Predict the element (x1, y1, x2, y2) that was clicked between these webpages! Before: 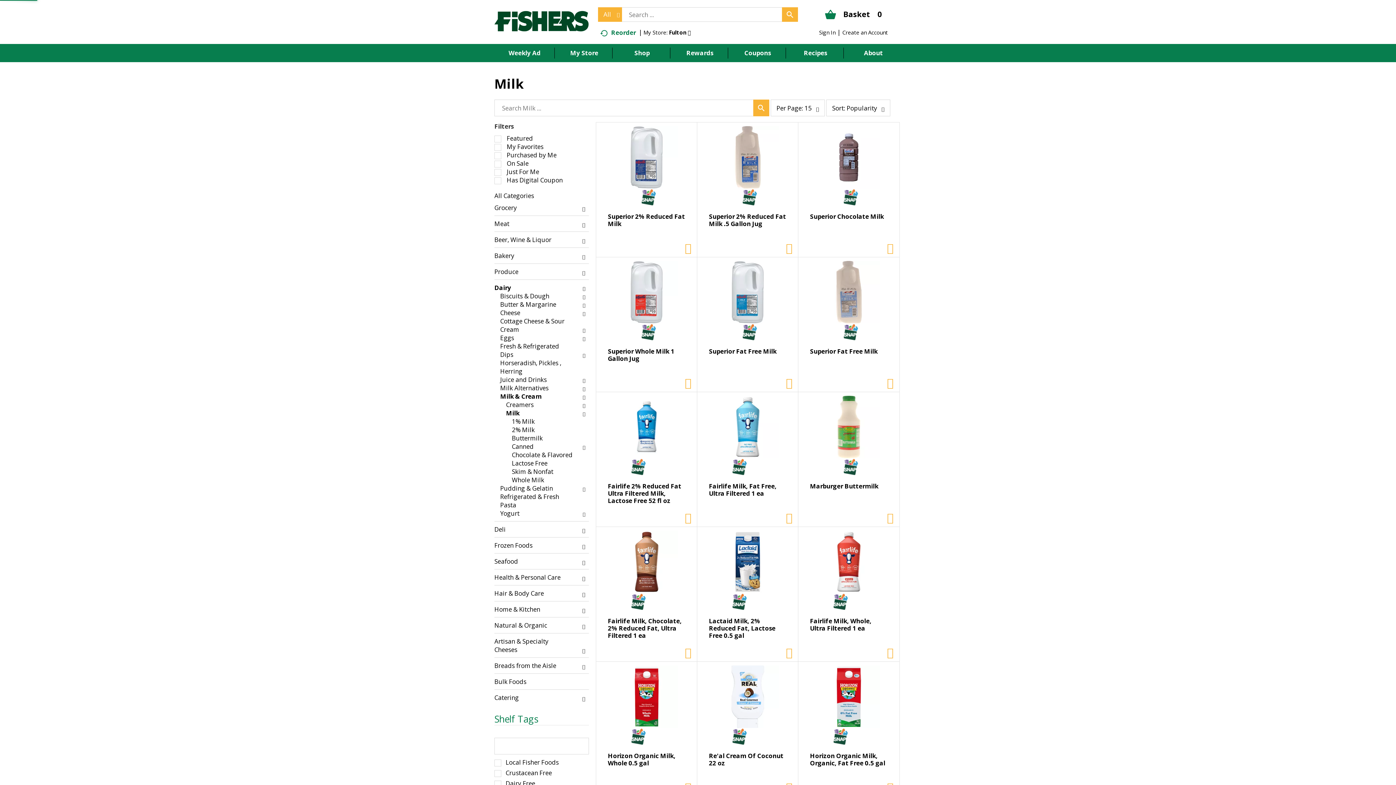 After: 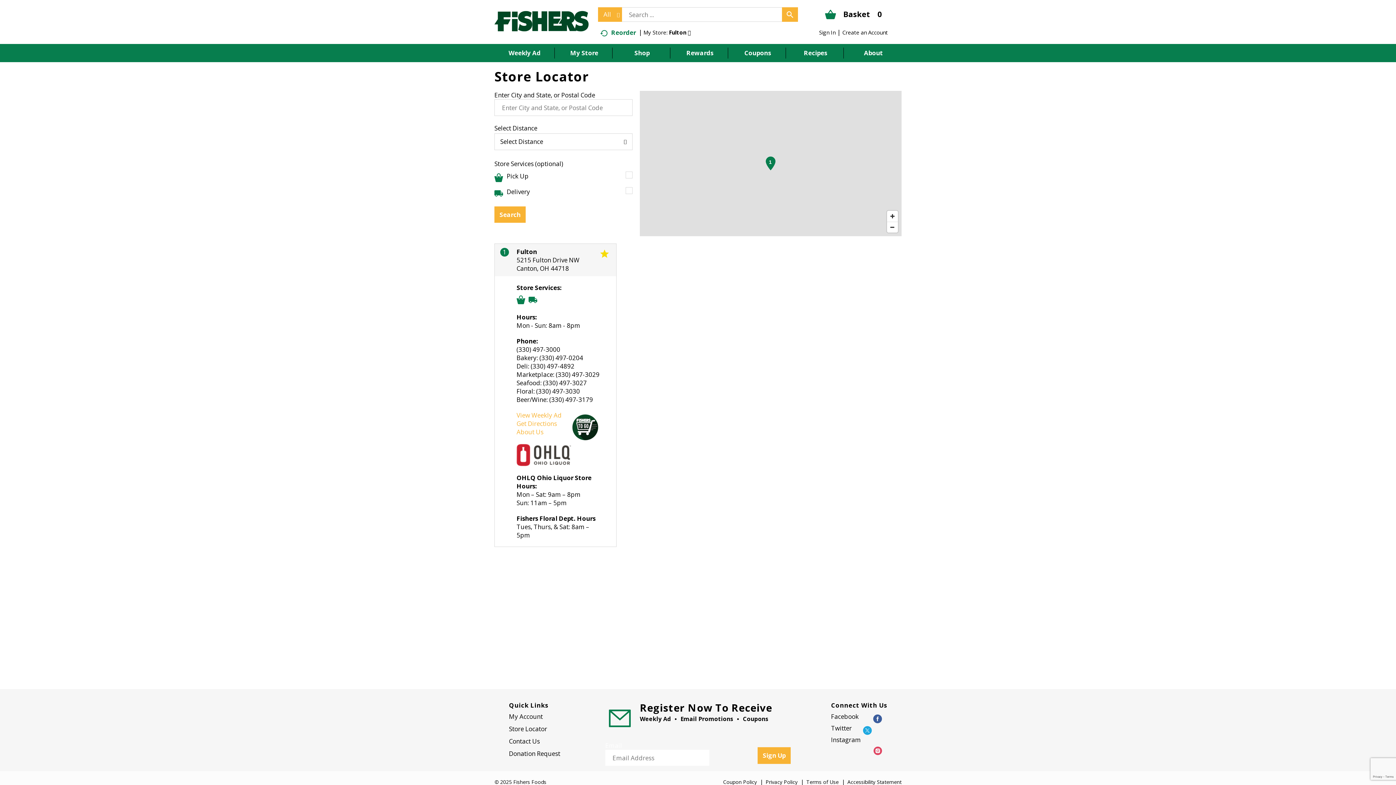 Action: label: Store Locator bbox: (509, 725, 598, 733)